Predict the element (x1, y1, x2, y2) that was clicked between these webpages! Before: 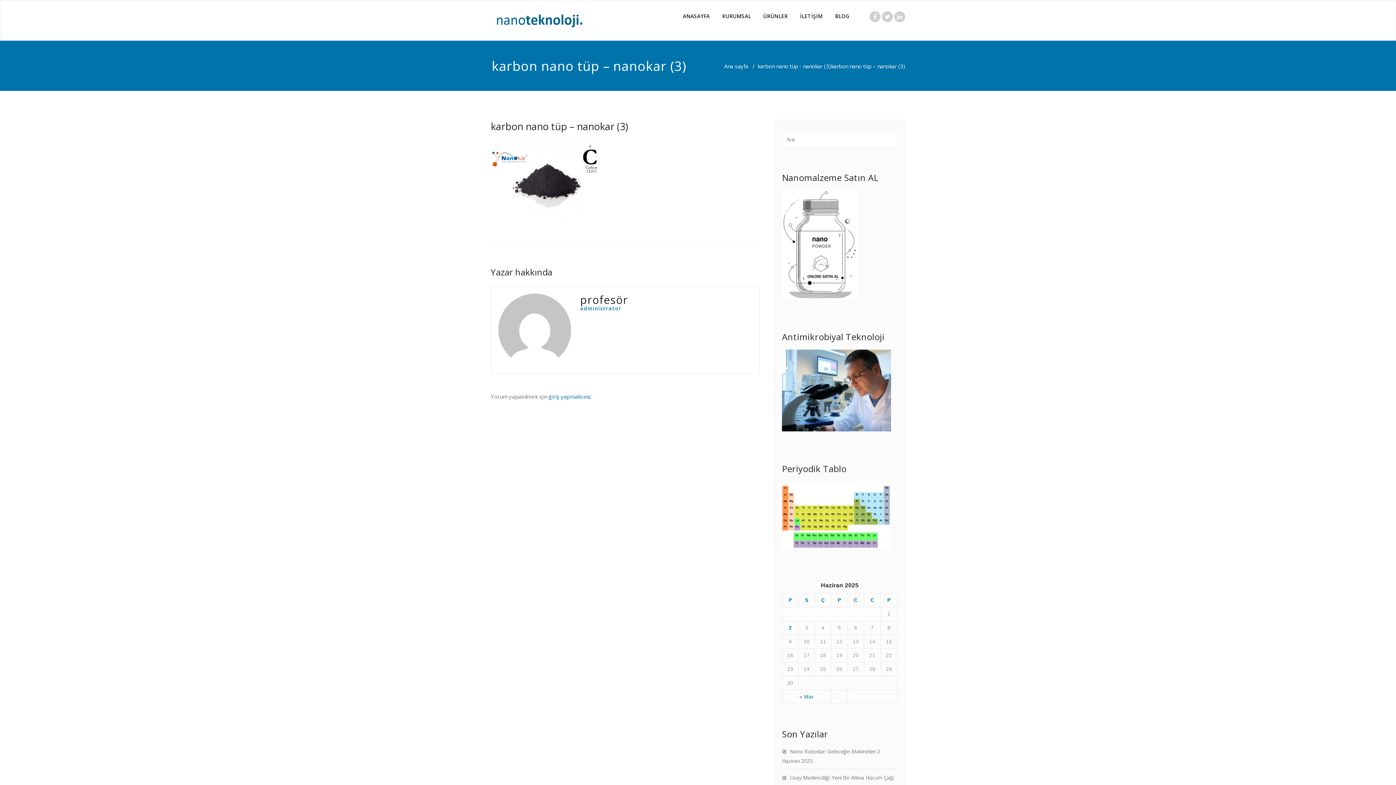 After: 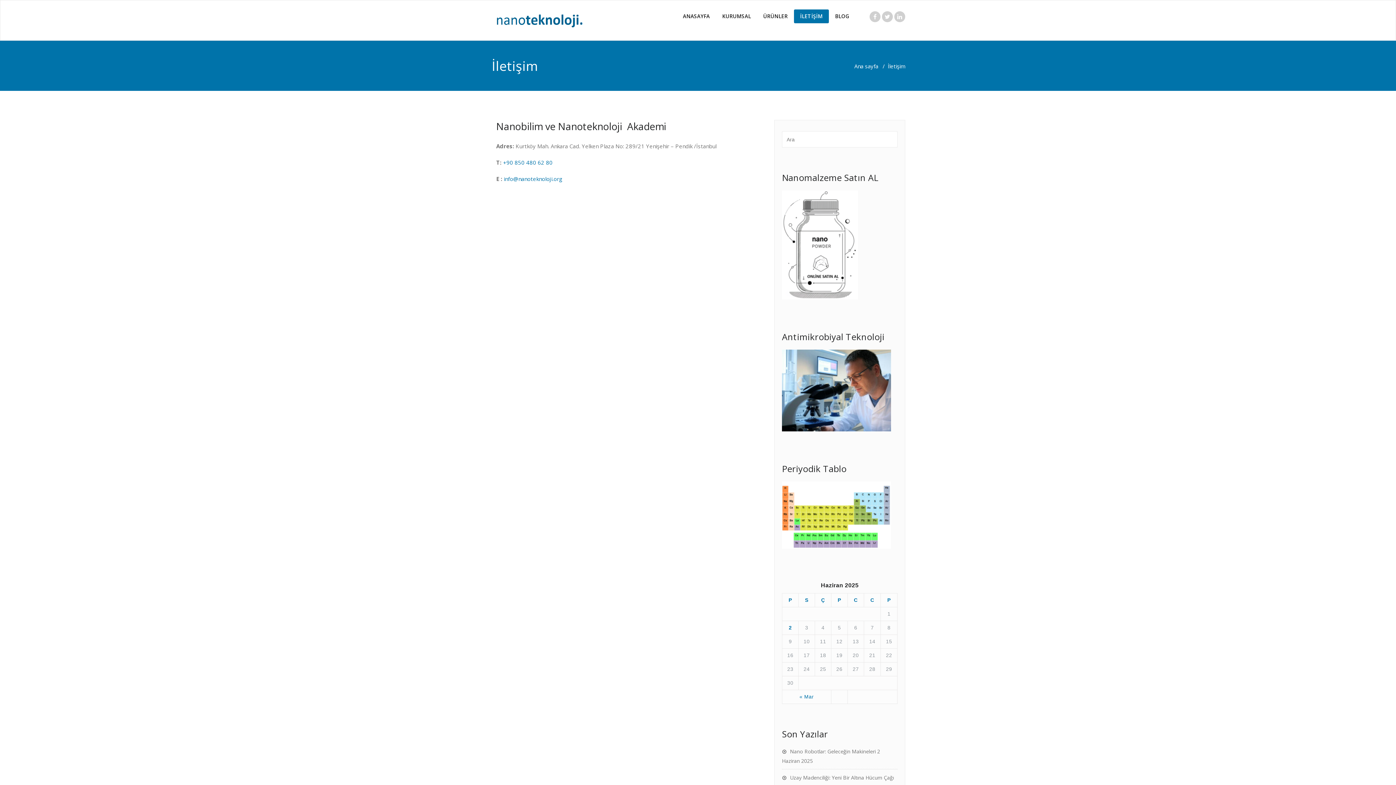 Action: bbox: (794, 9, 829, 23) label: İLETİŞİM